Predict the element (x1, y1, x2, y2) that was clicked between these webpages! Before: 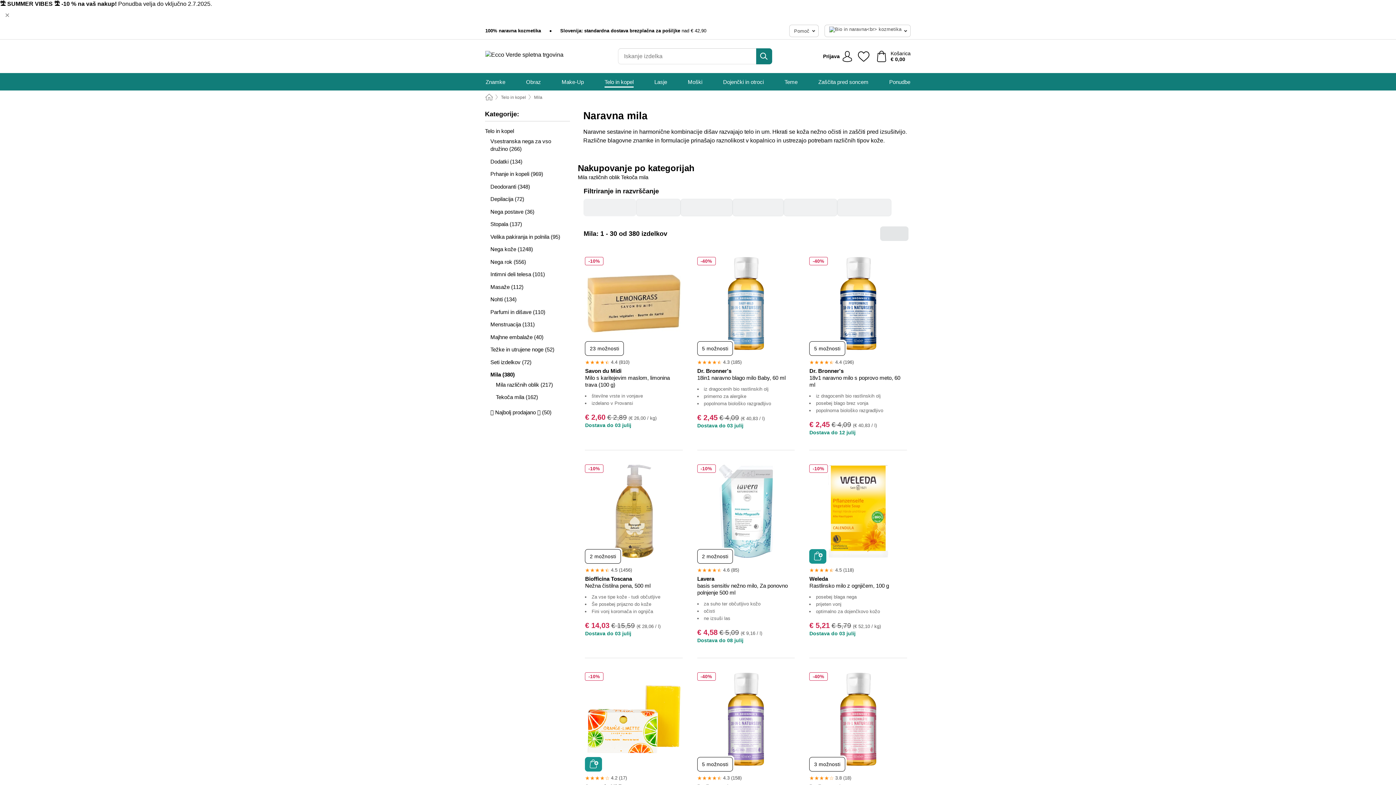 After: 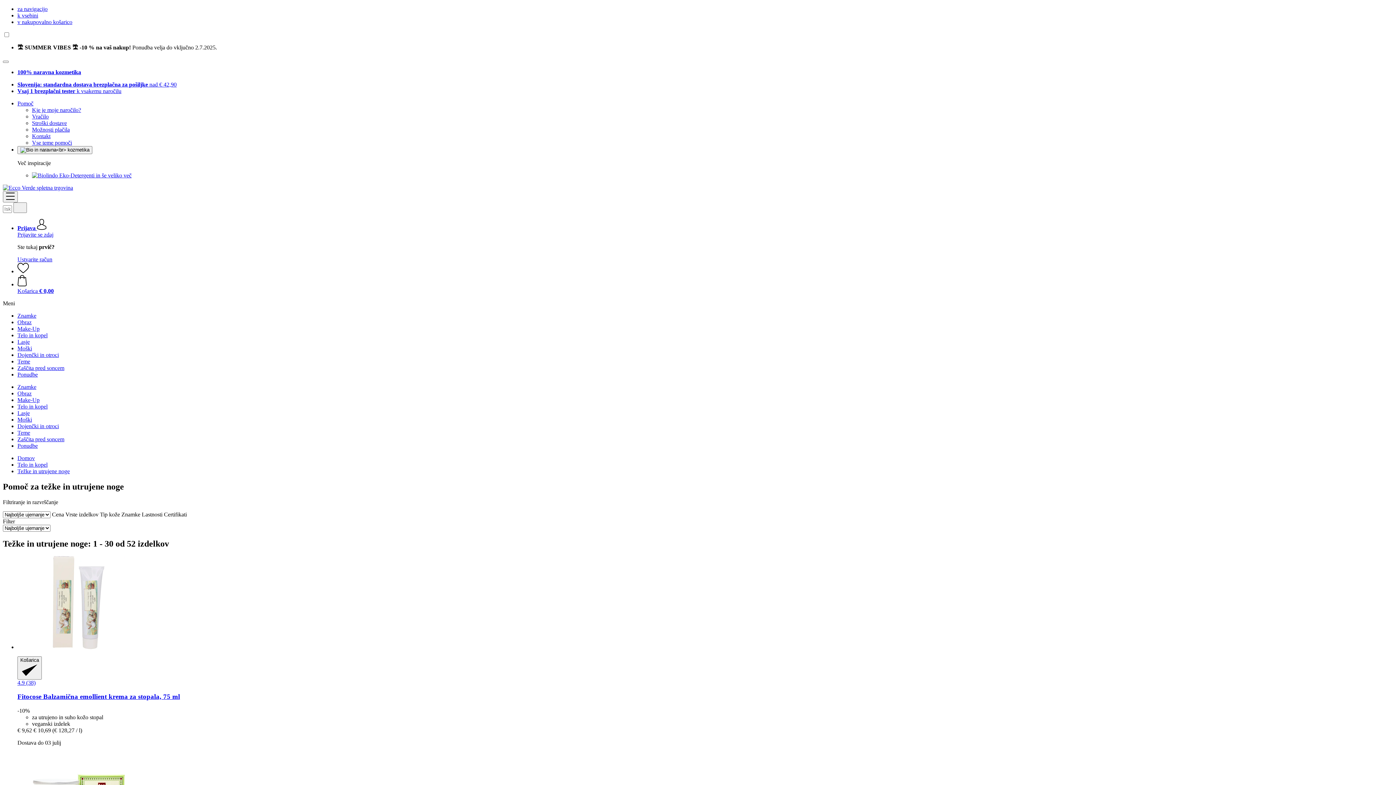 Action: bbox: (485, 345, 570, 353) label: Težke in utrujene noge (52)